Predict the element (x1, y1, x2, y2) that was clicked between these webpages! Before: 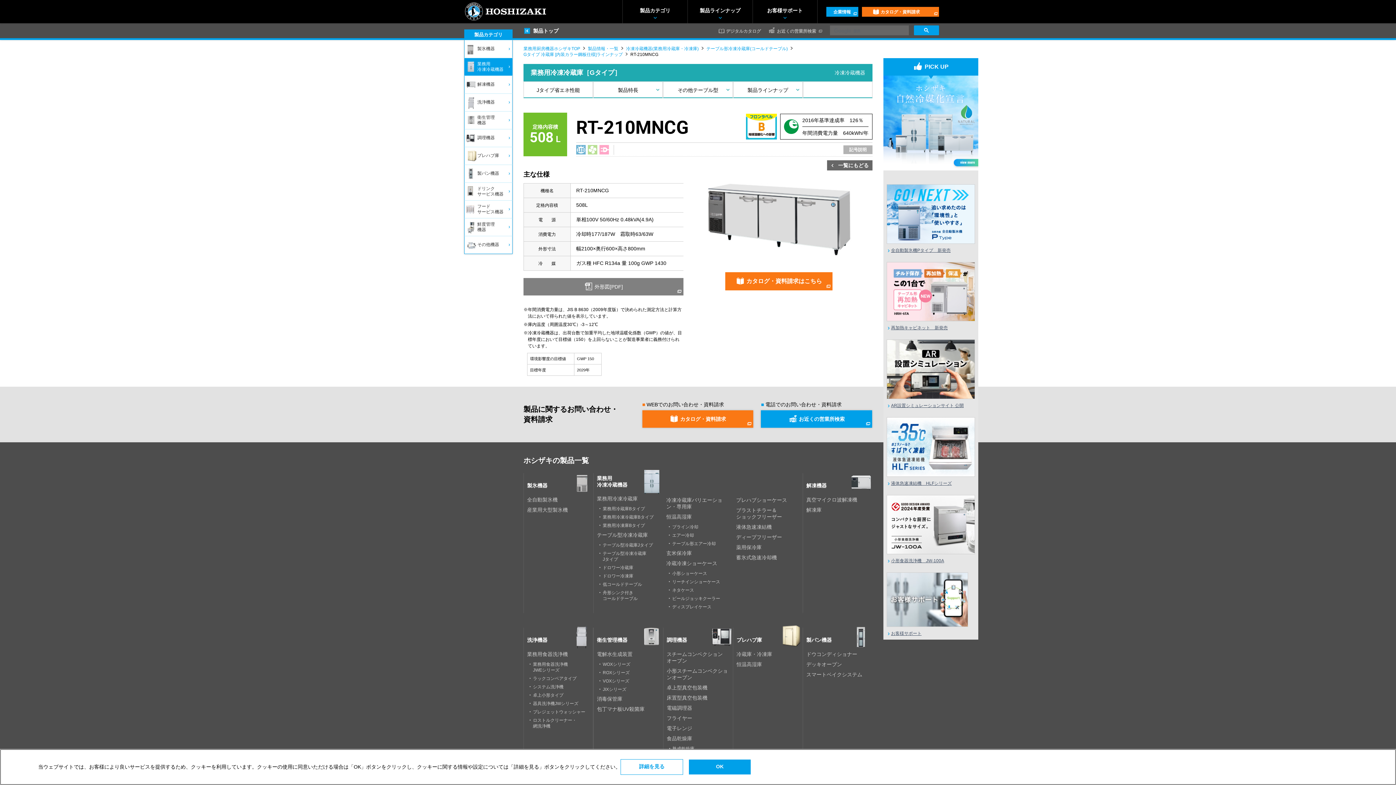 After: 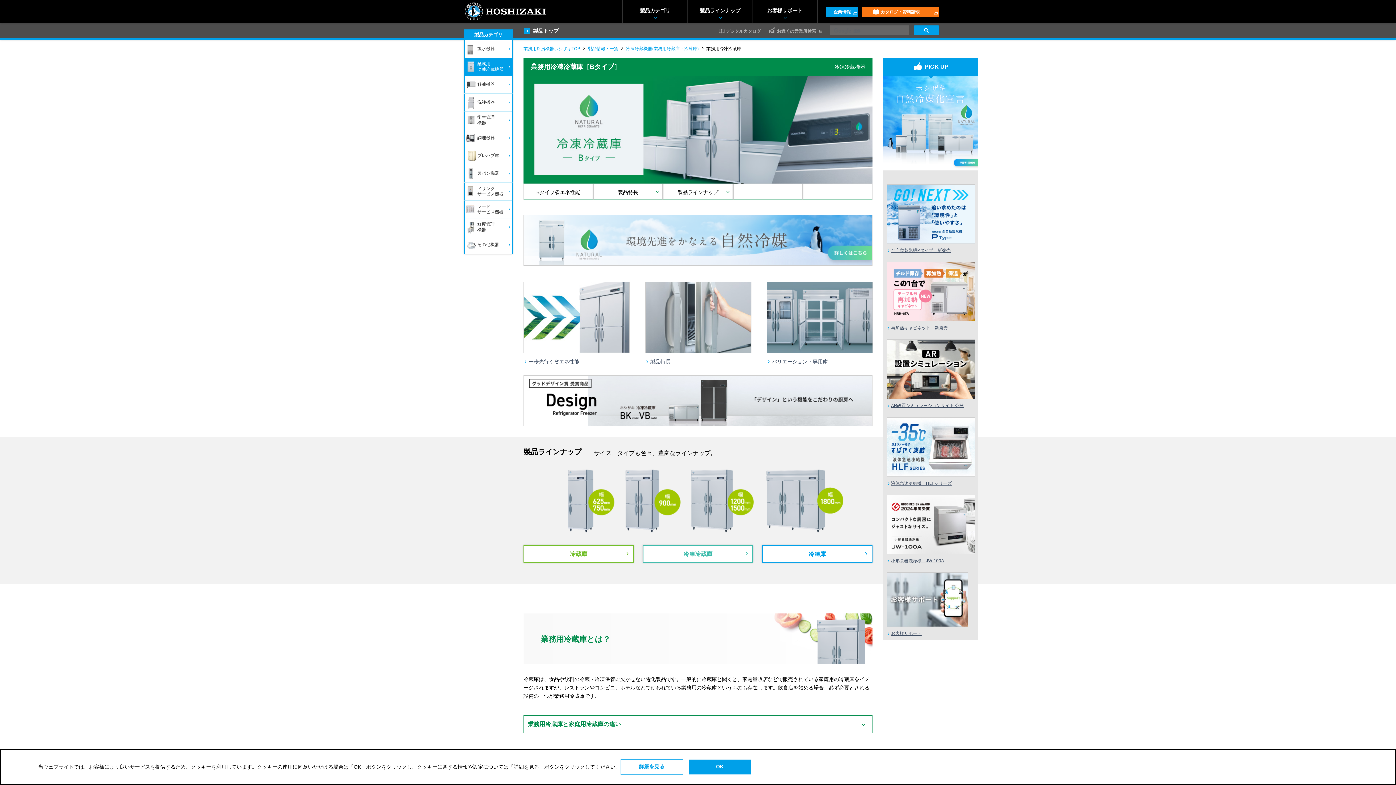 Action: label: 業務用冷凍冷蔵庫 bbox: (597, 495, 660, 502)